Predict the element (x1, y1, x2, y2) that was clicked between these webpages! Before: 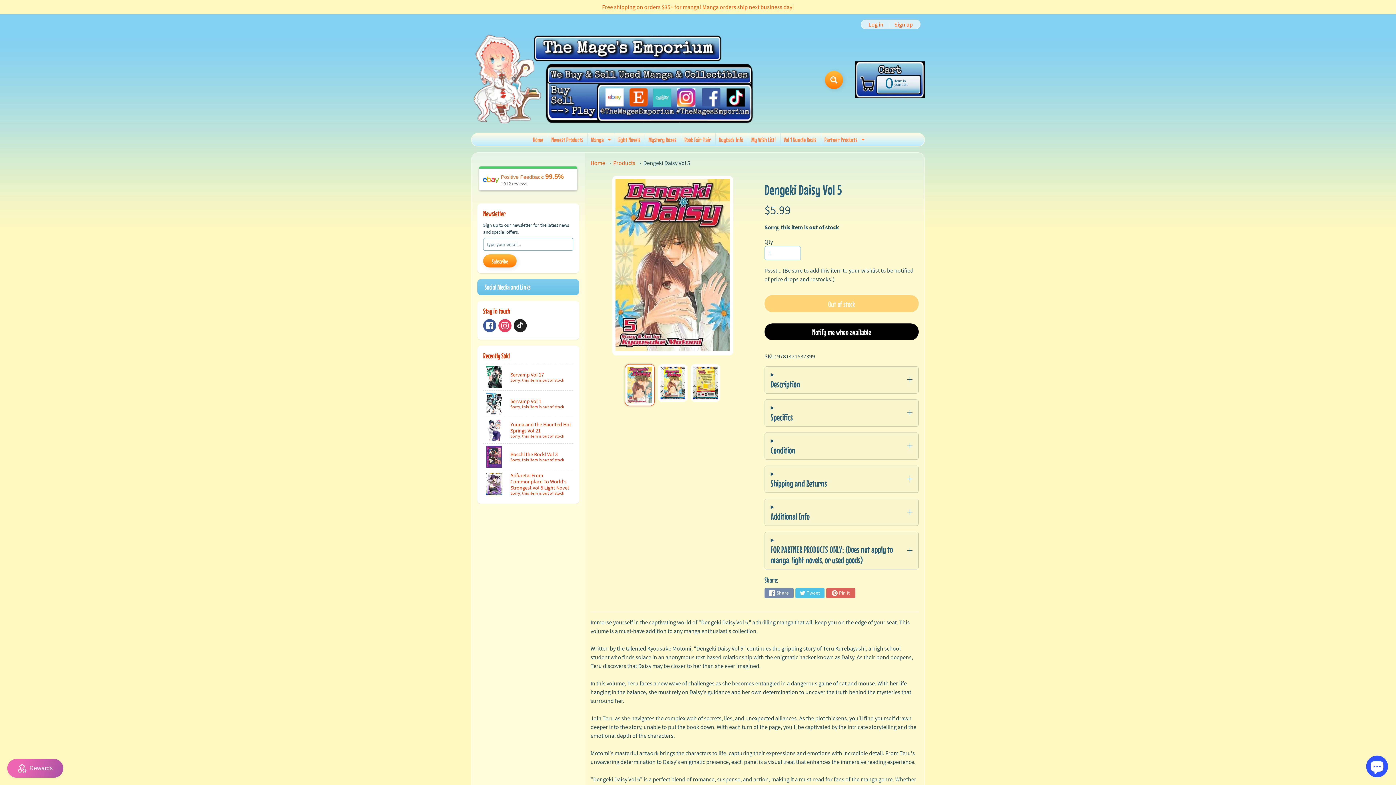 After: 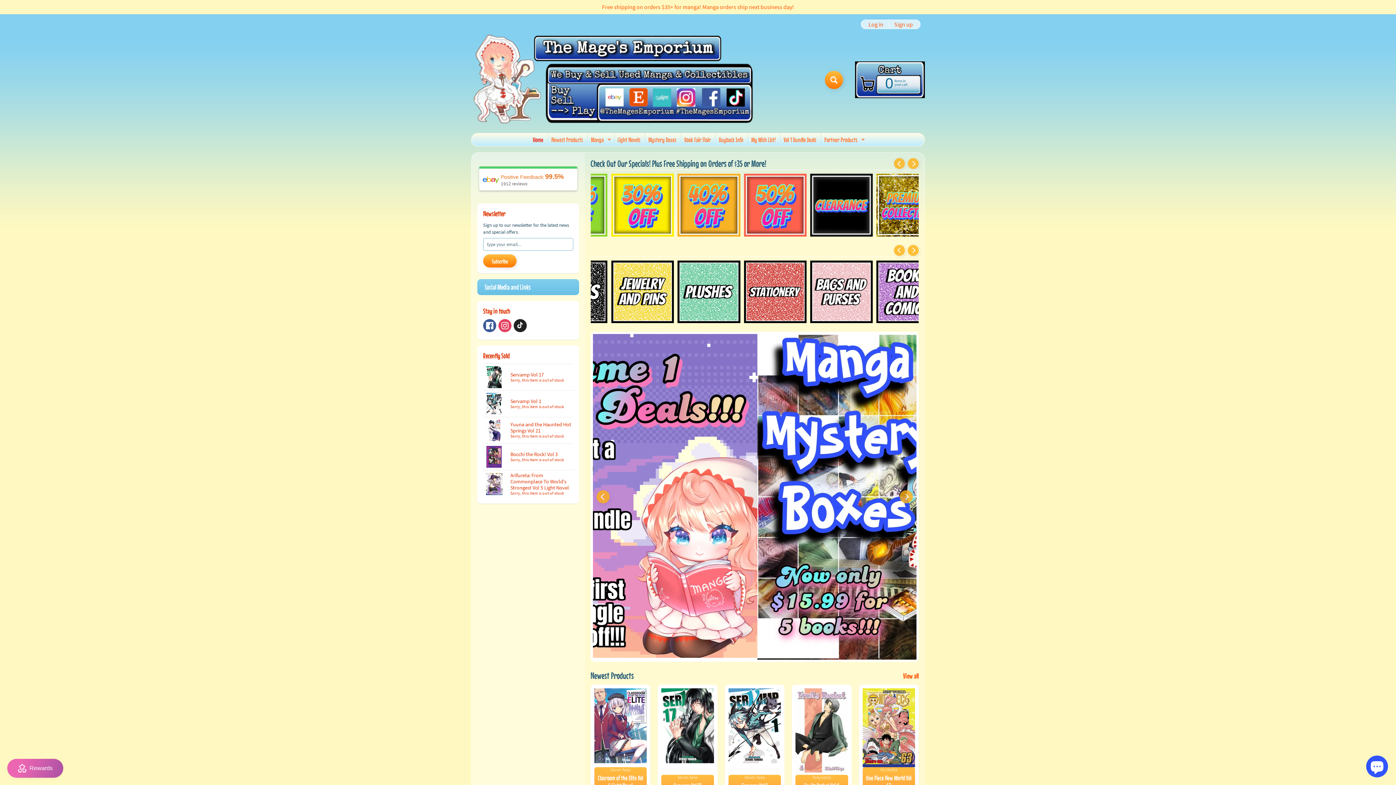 Action: bbox: (529, 133, 546, 146) label: Home